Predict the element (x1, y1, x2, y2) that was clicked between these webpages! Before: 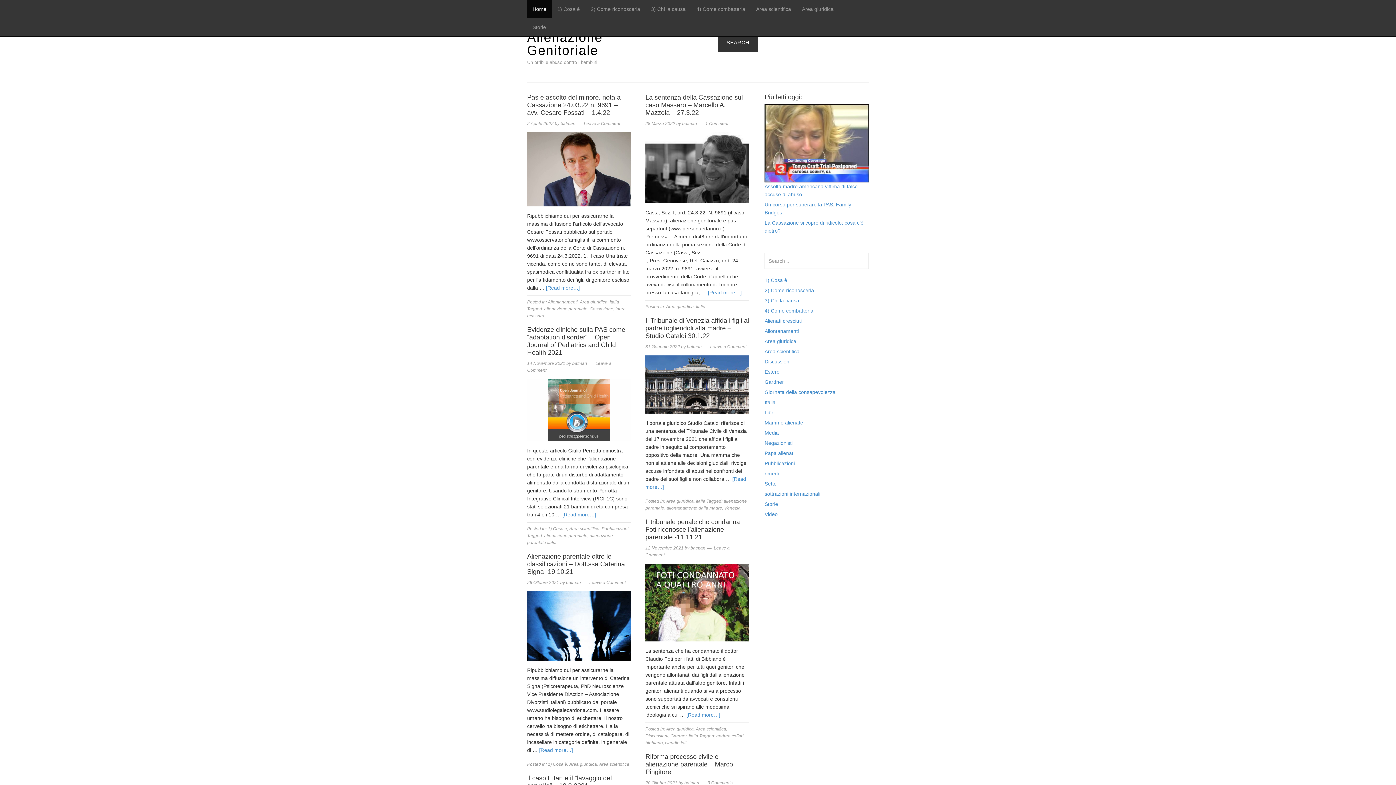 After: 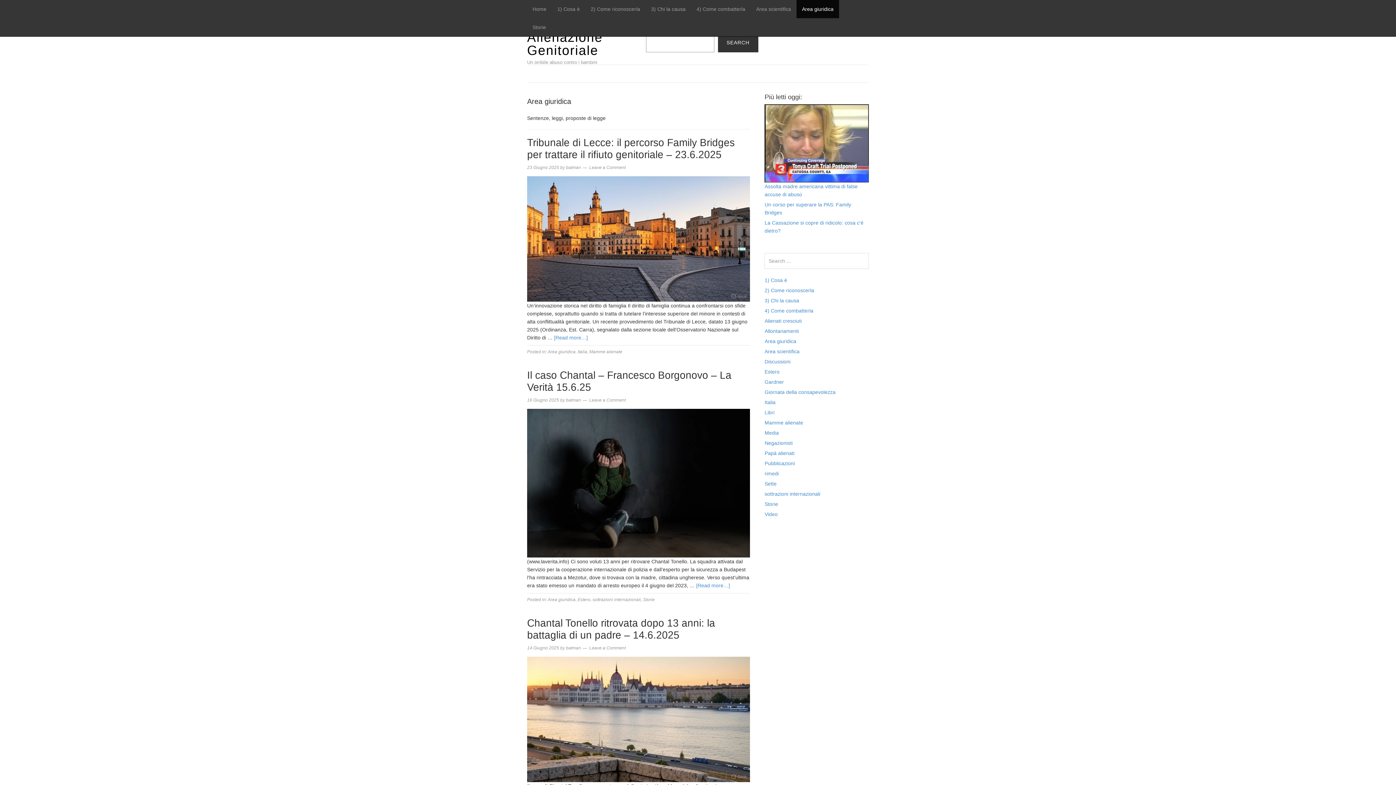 Action: bbox: (580, 299, 607, 304) label: Area giuridica